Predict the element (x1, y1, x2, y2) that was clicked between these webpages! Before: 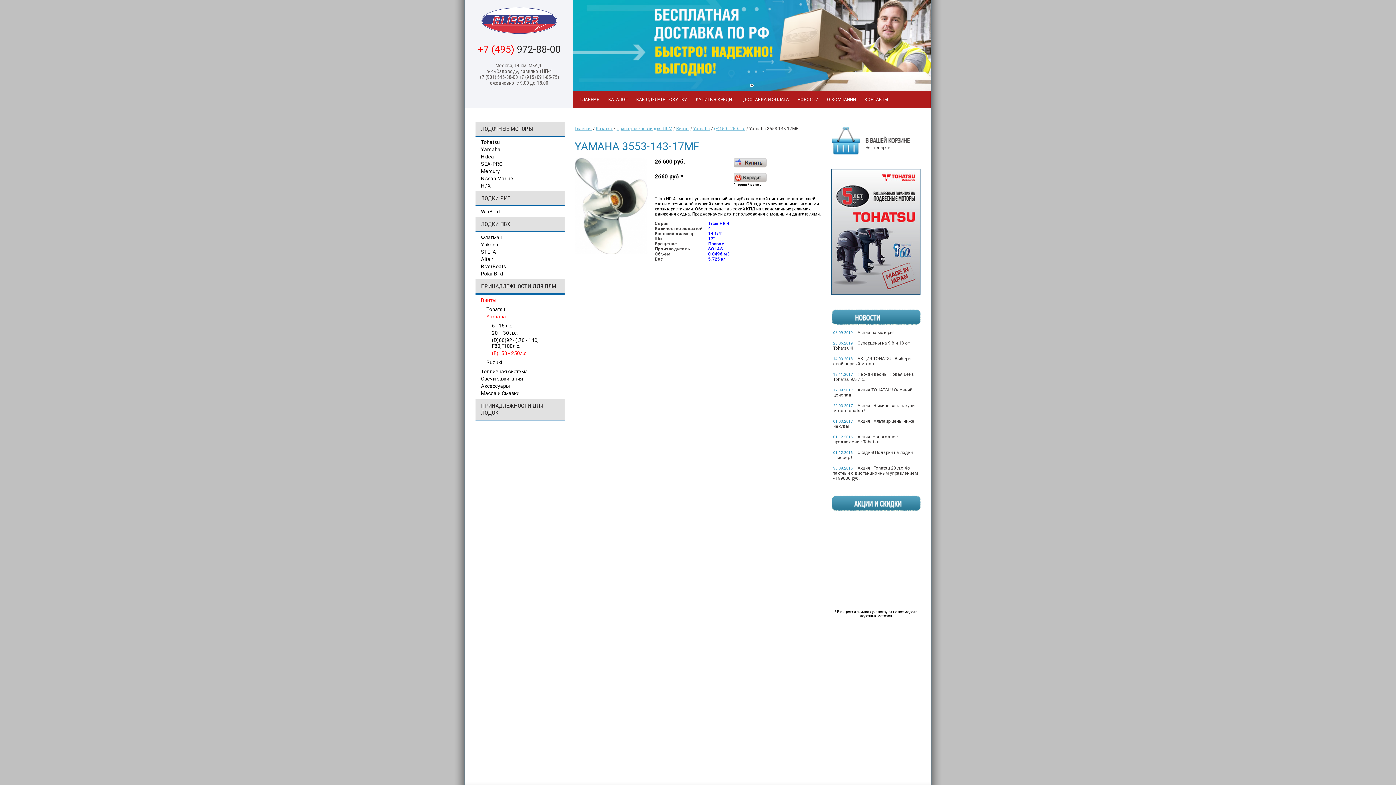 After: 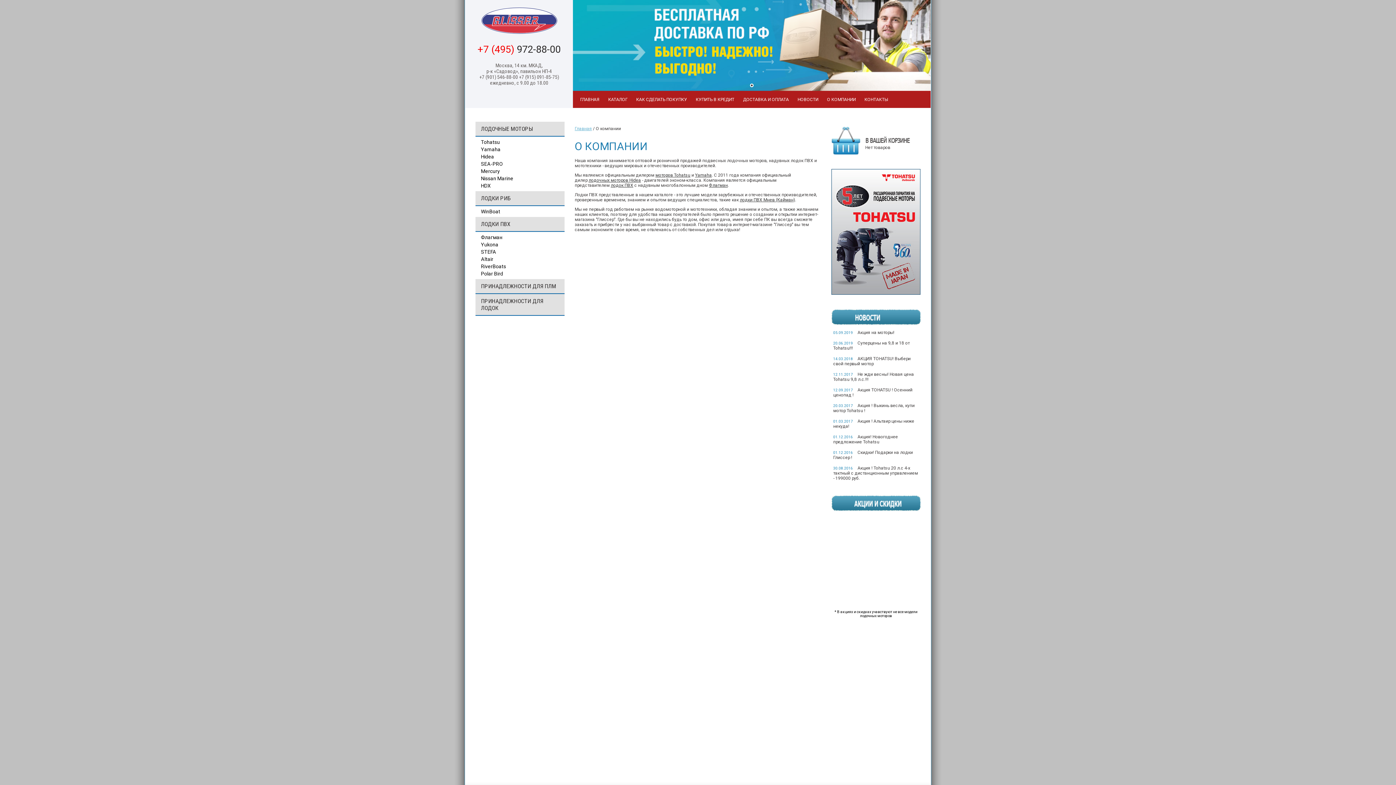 Action: bbox: (827, 97, 856, 102) label: О КОМПАНИИ